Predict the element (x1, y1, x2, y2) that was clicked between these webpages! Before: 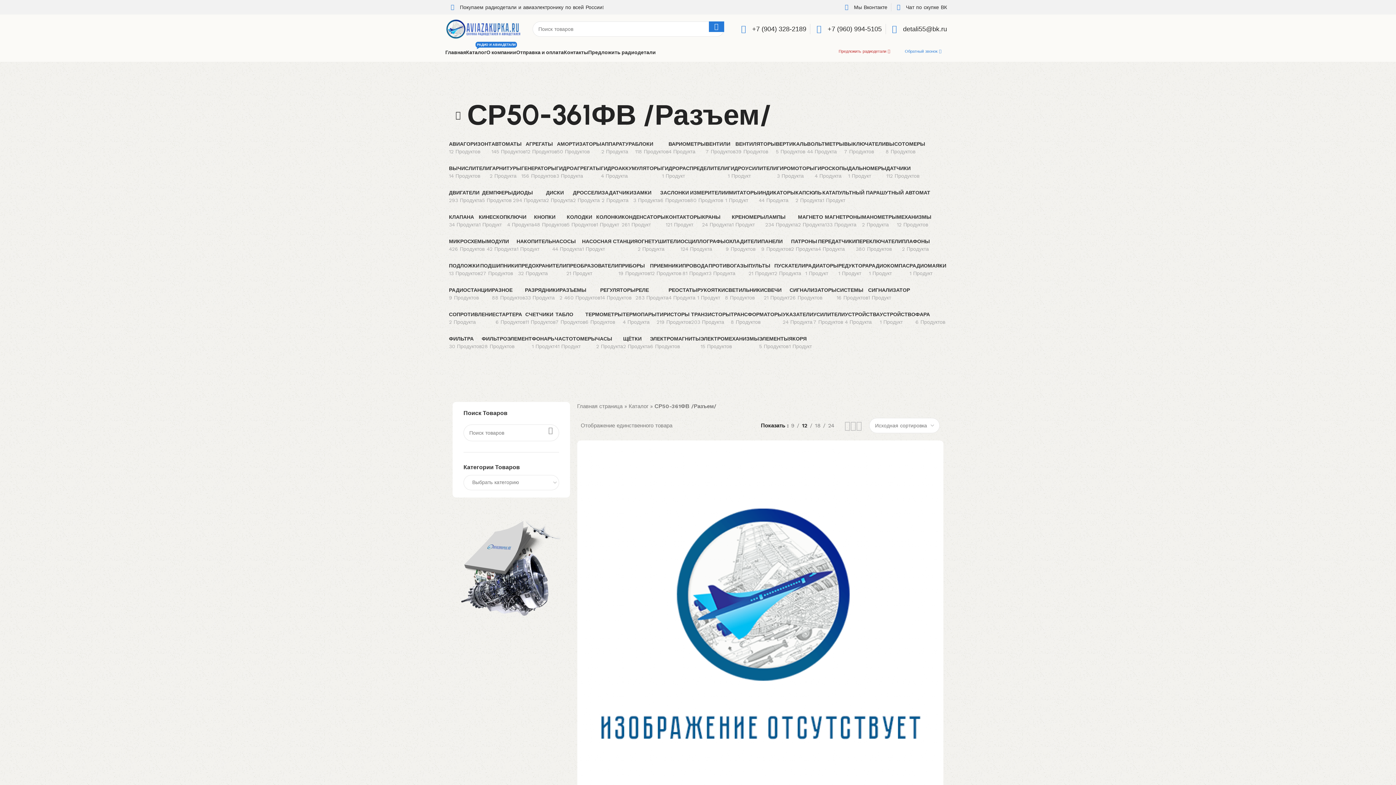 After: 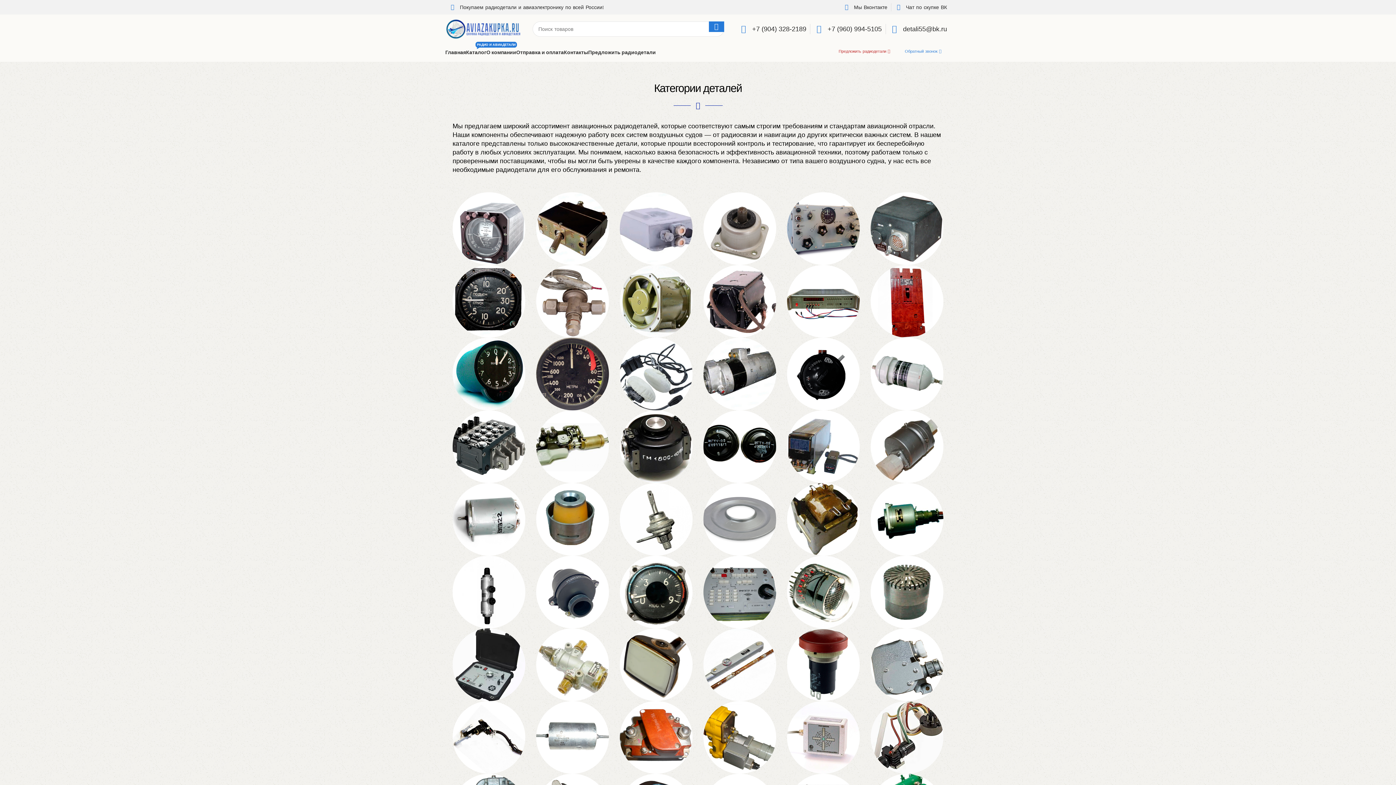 Action: bbox: (466, 45, 486, 60) label: Каталог
РАДИО И АВИАДЕТАЛИ